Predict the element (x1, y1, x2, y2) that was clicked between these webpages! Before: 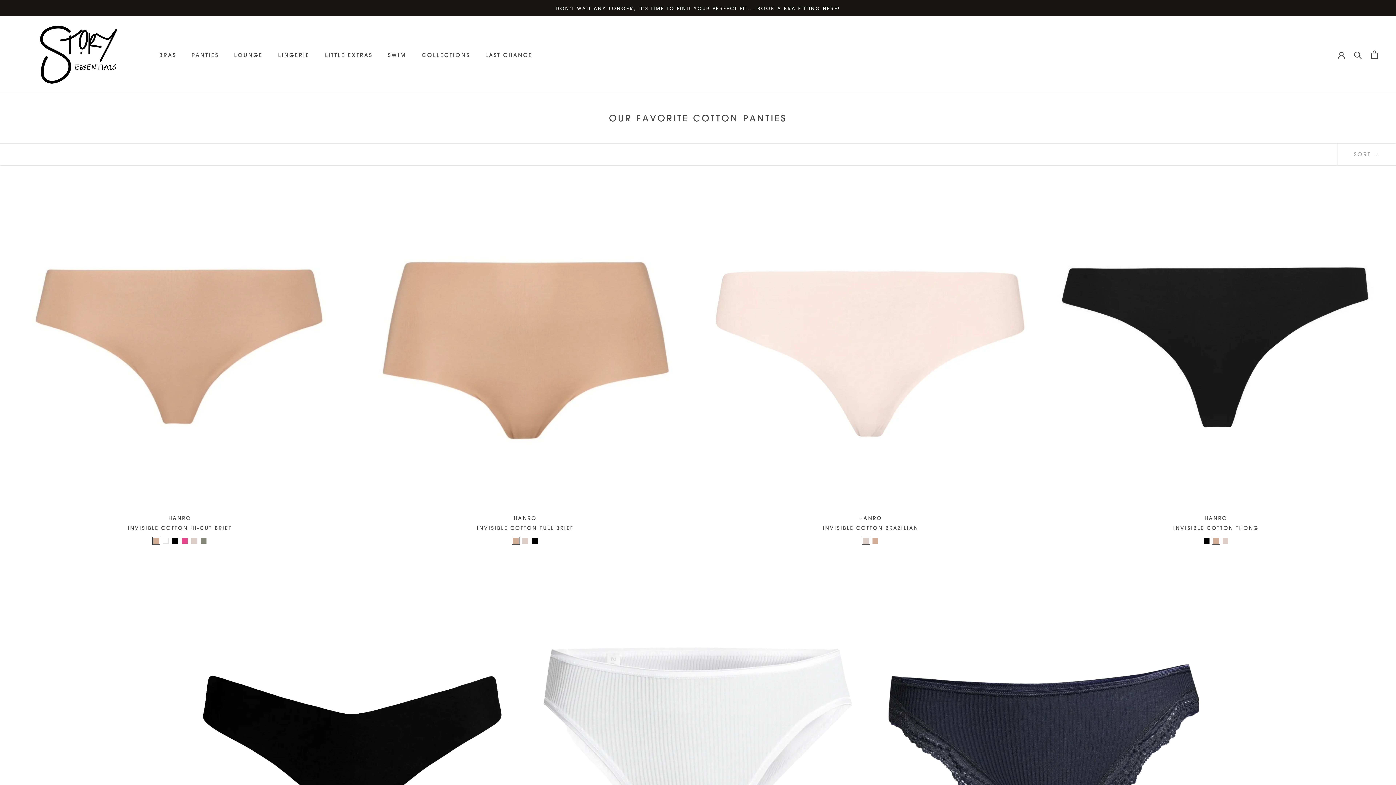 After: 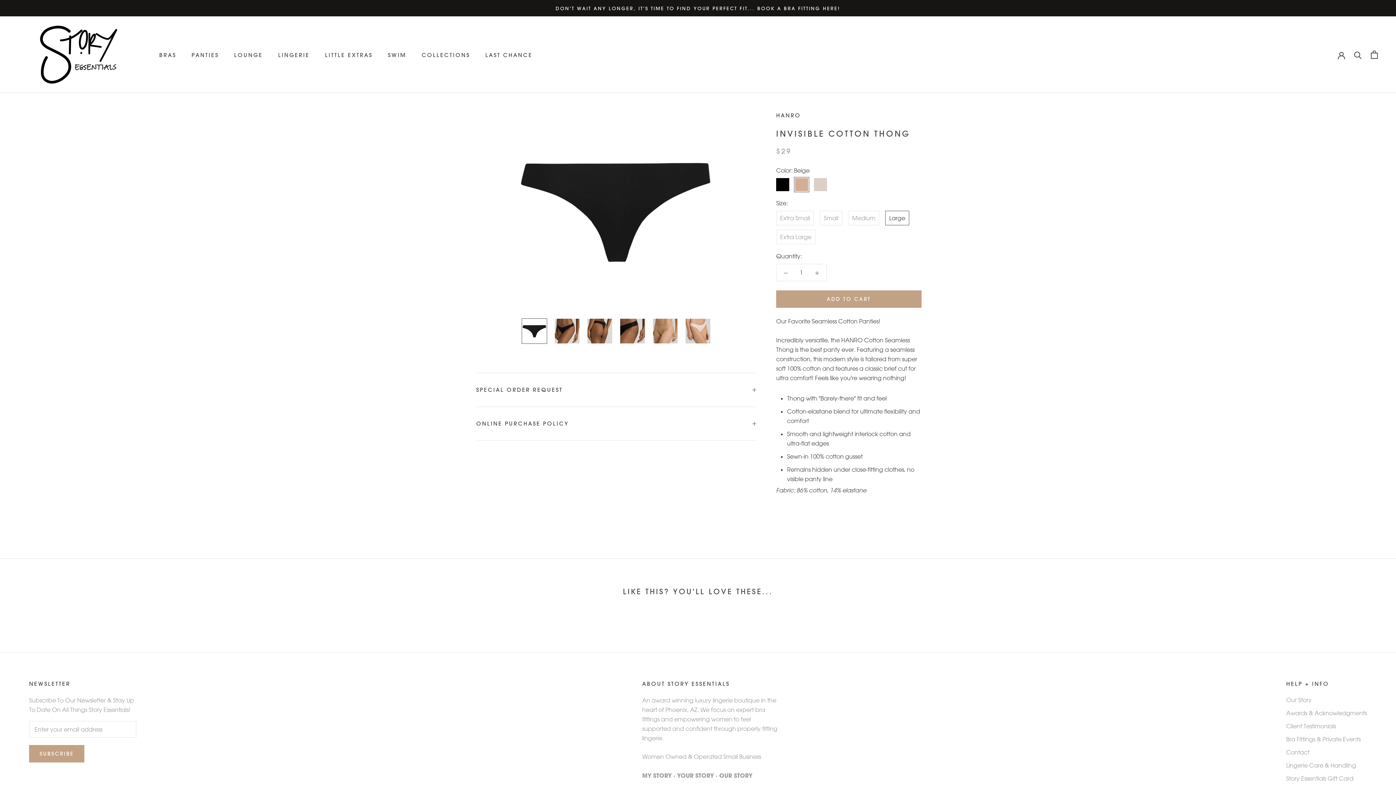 Action: bbox: (1054, 183, 1378, 507)